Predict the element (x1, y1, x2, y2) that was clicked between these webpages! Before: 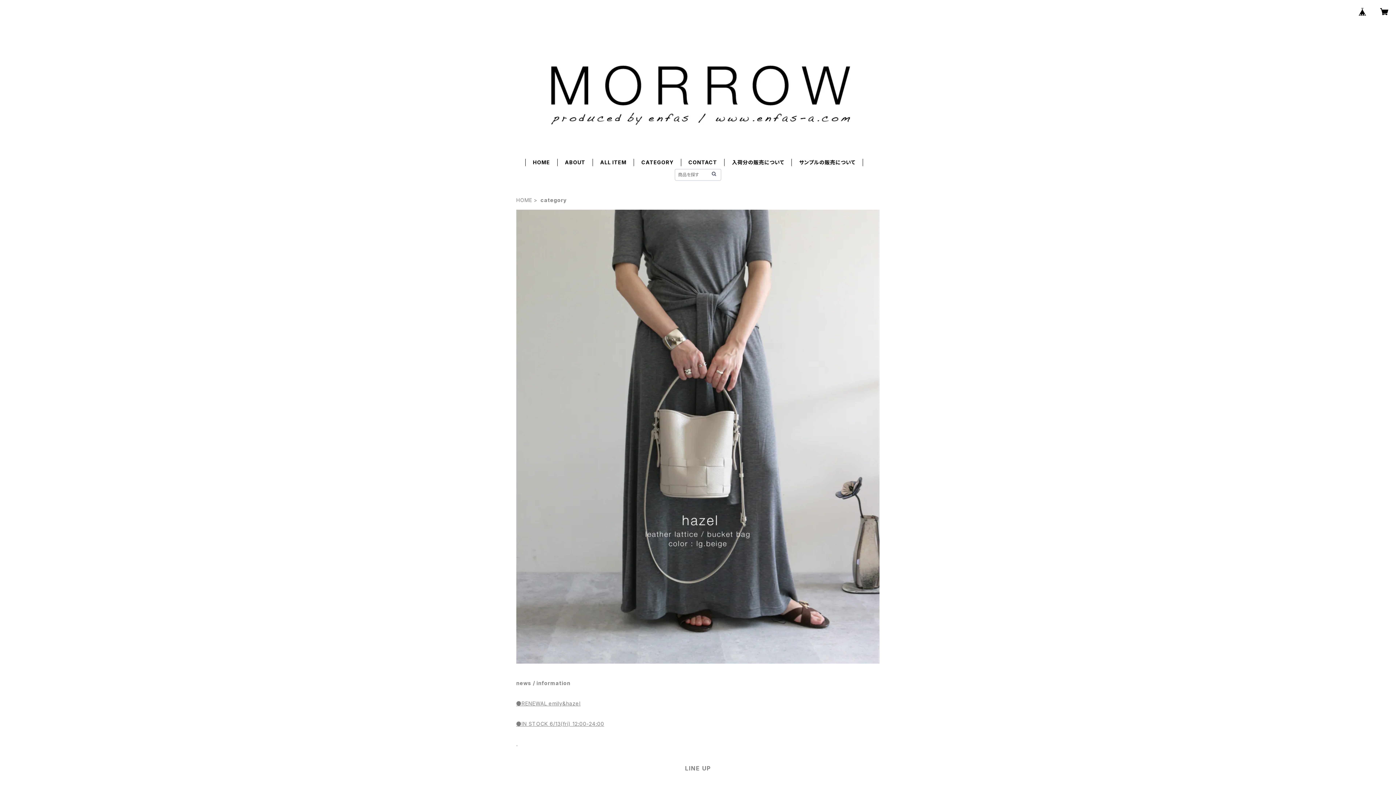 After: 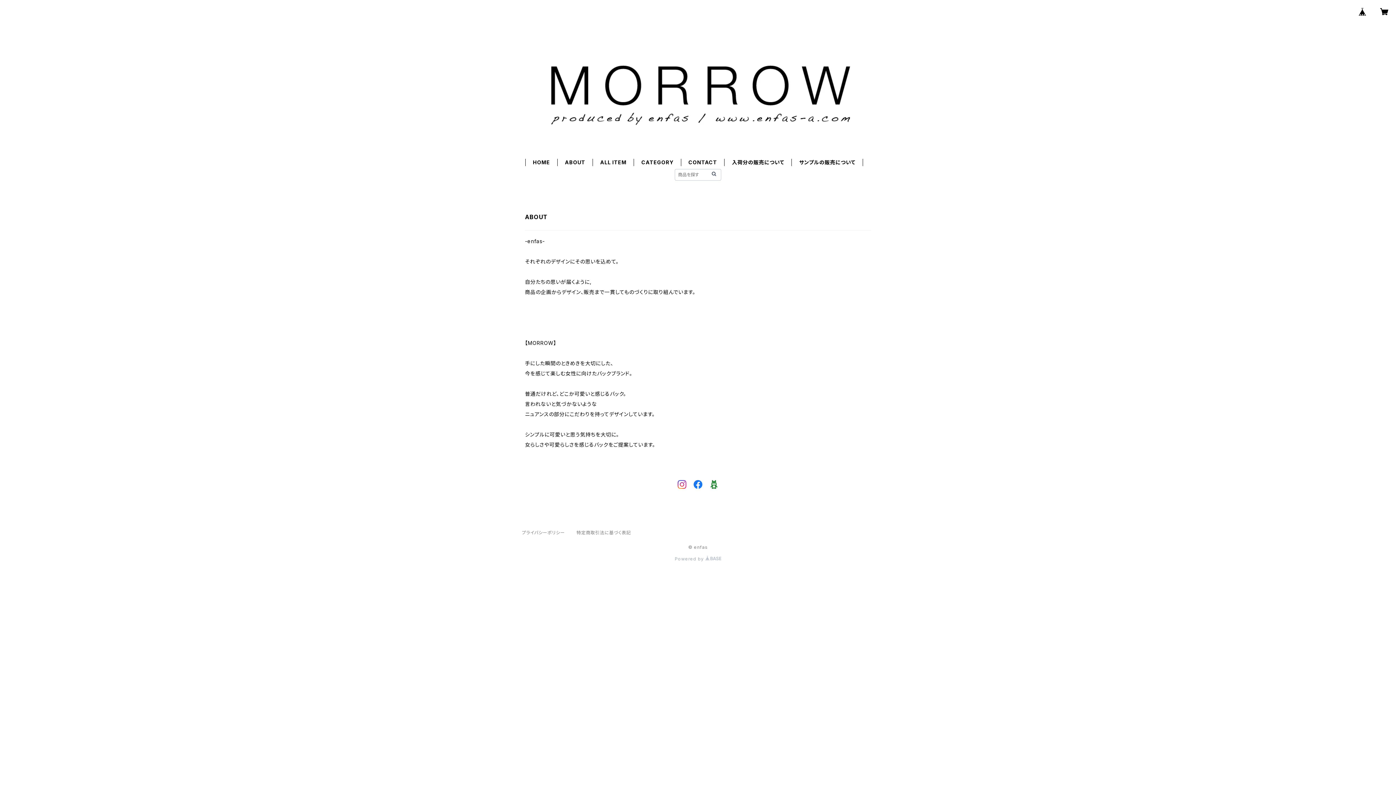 Action: label: ABOUT bbox: (565, 159, 585, 165)